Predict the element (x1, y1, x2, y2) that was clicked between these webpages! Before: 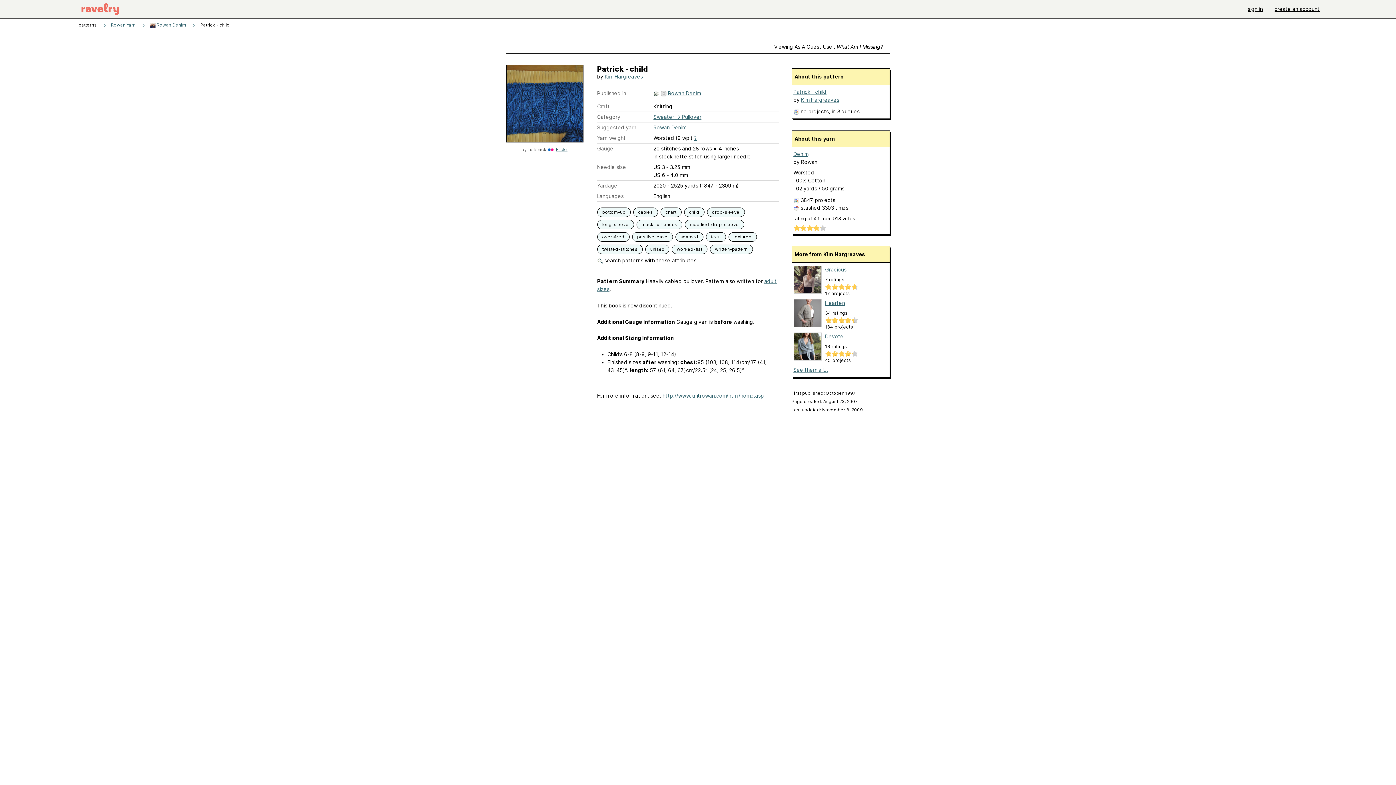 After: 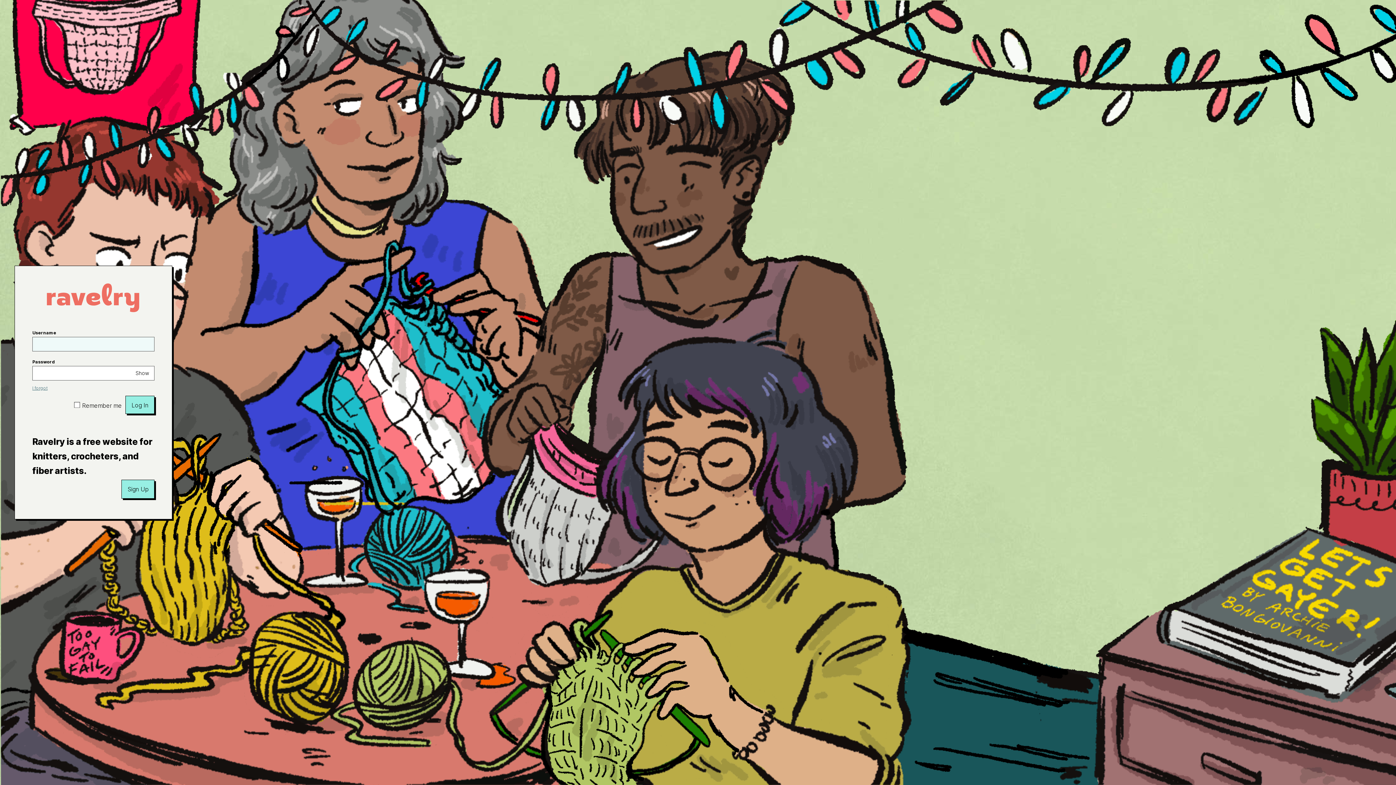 Action: label: textured bbox: (731, 233, 753, 240)